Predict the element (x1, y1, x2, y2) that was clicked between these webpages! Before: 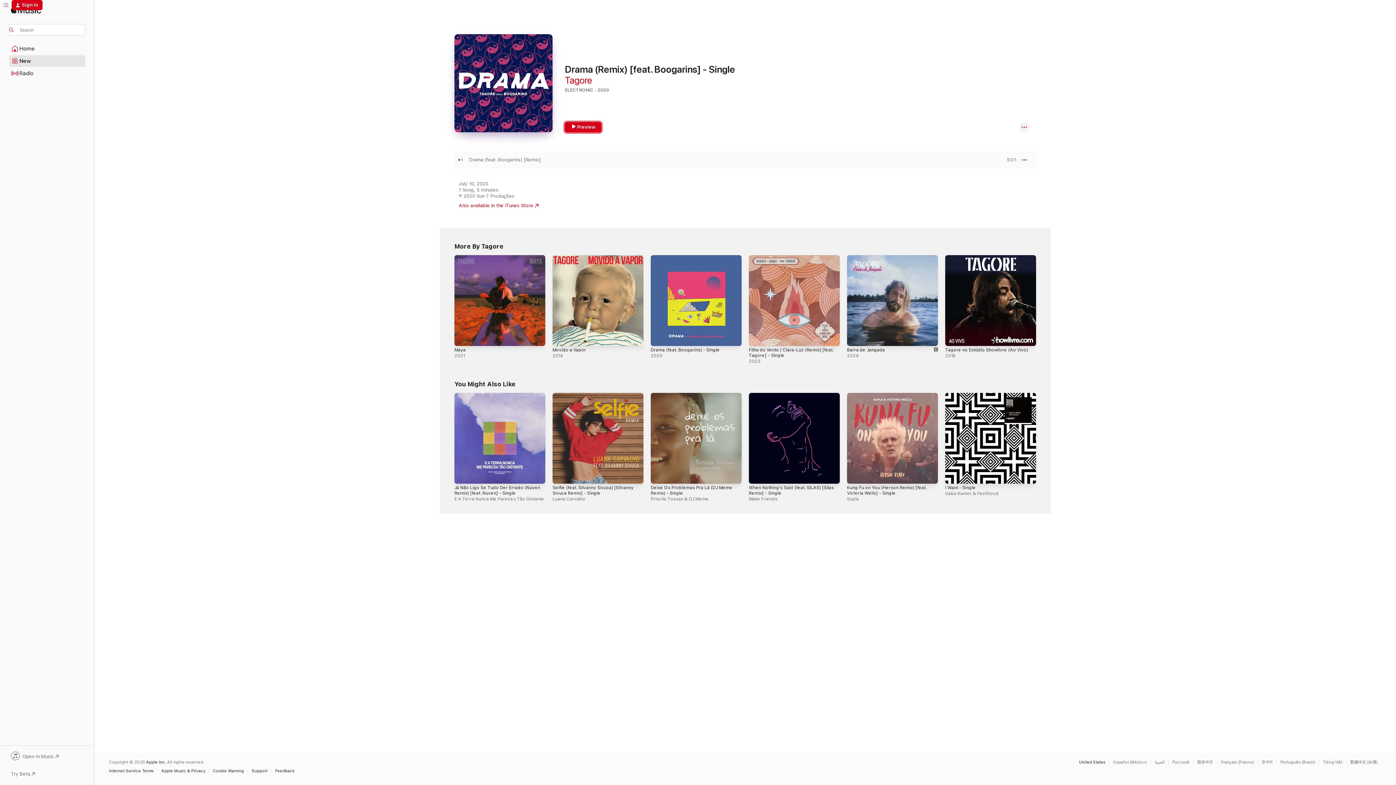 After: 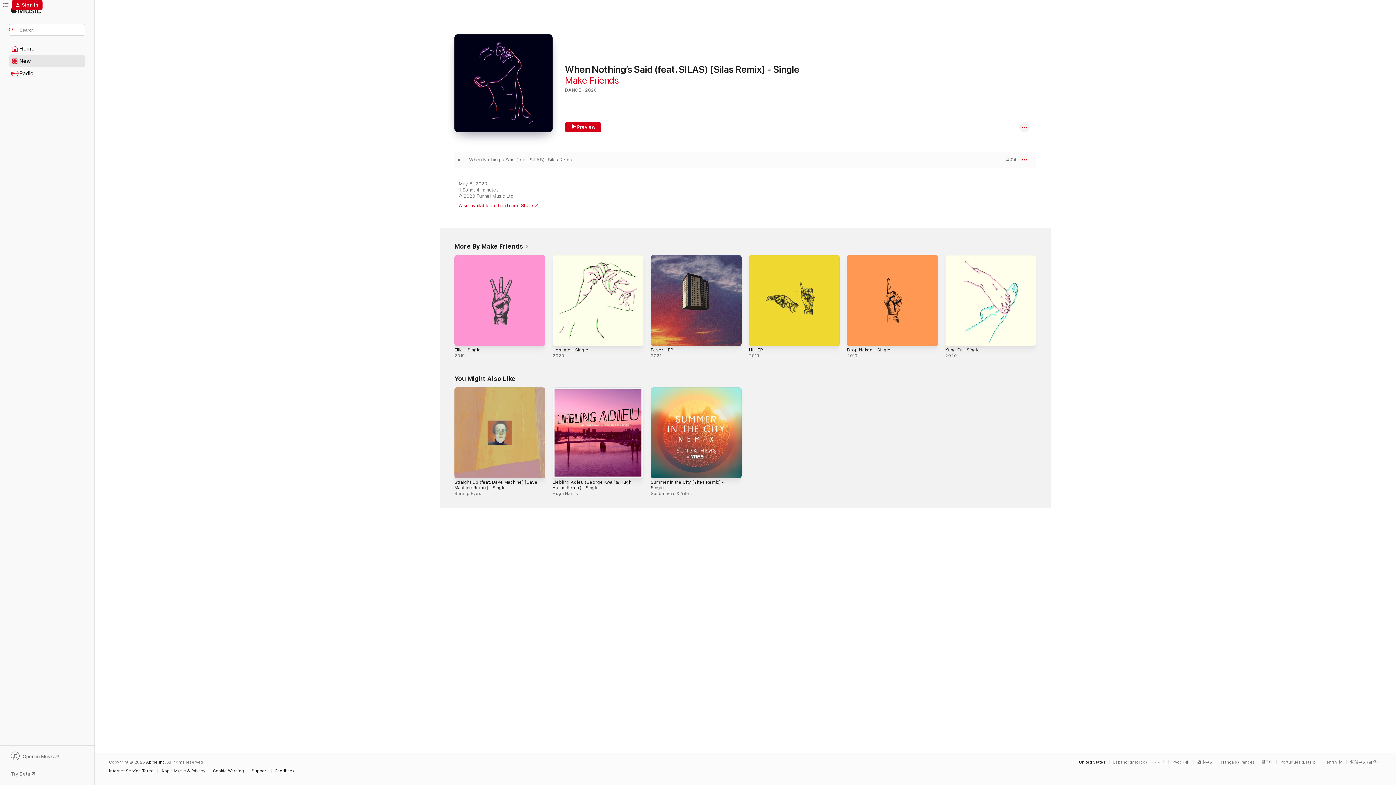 Action: label: When Nothing’s Said (feat. SILAS) [Silas Remix] - Single, Make Friends bbox: (749, 393, 840, 484)